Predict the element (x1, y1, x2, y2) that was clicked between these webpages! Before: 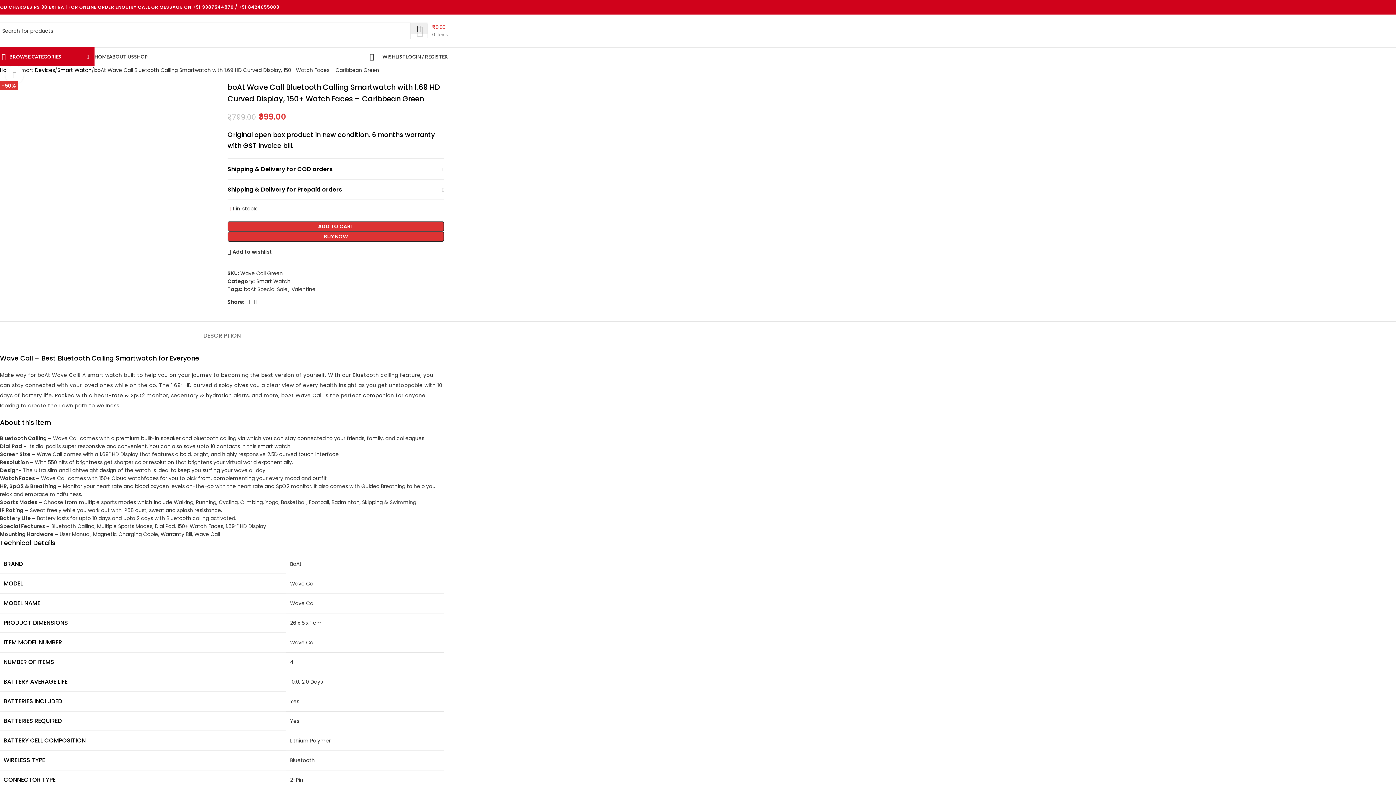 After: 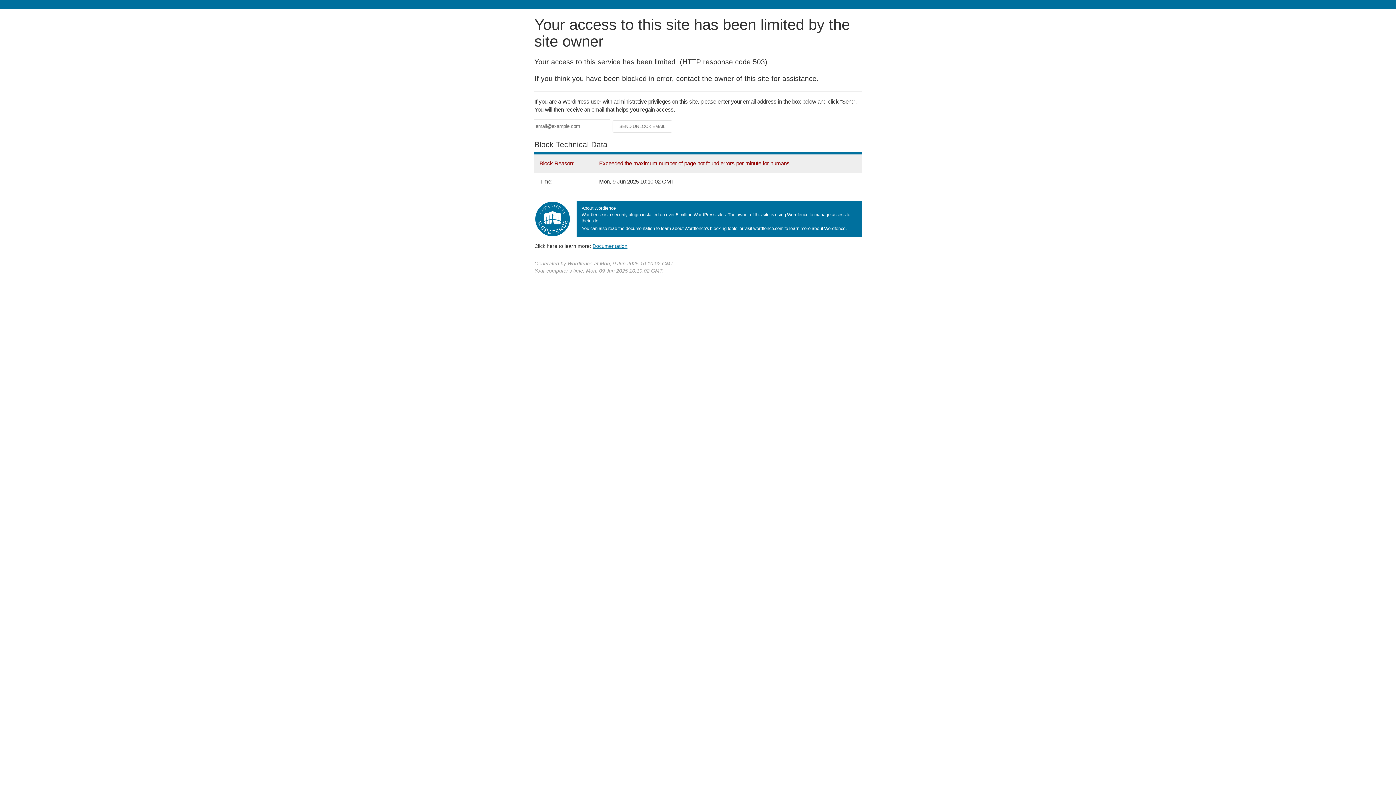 Action: bbox: (109, 49, 134, 64) label: ABOUT US